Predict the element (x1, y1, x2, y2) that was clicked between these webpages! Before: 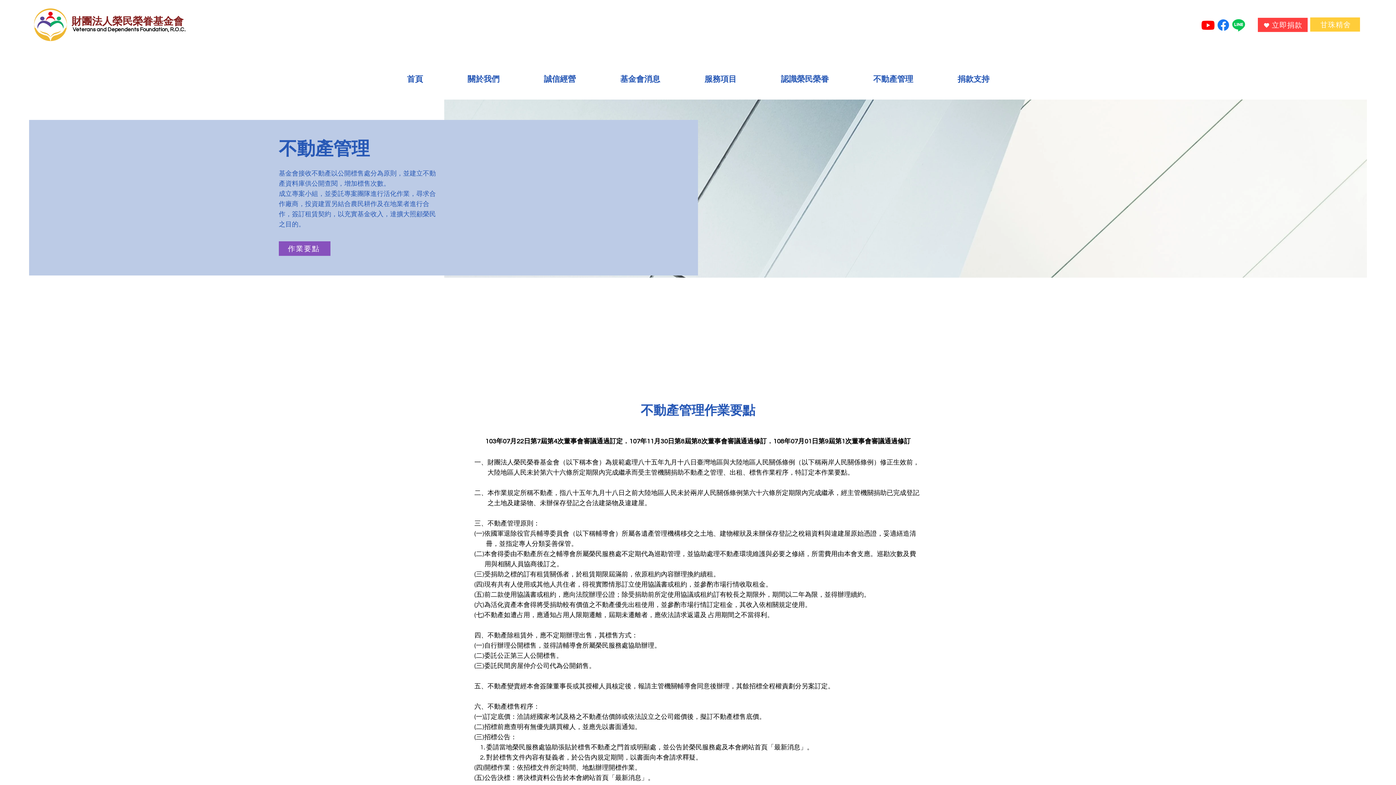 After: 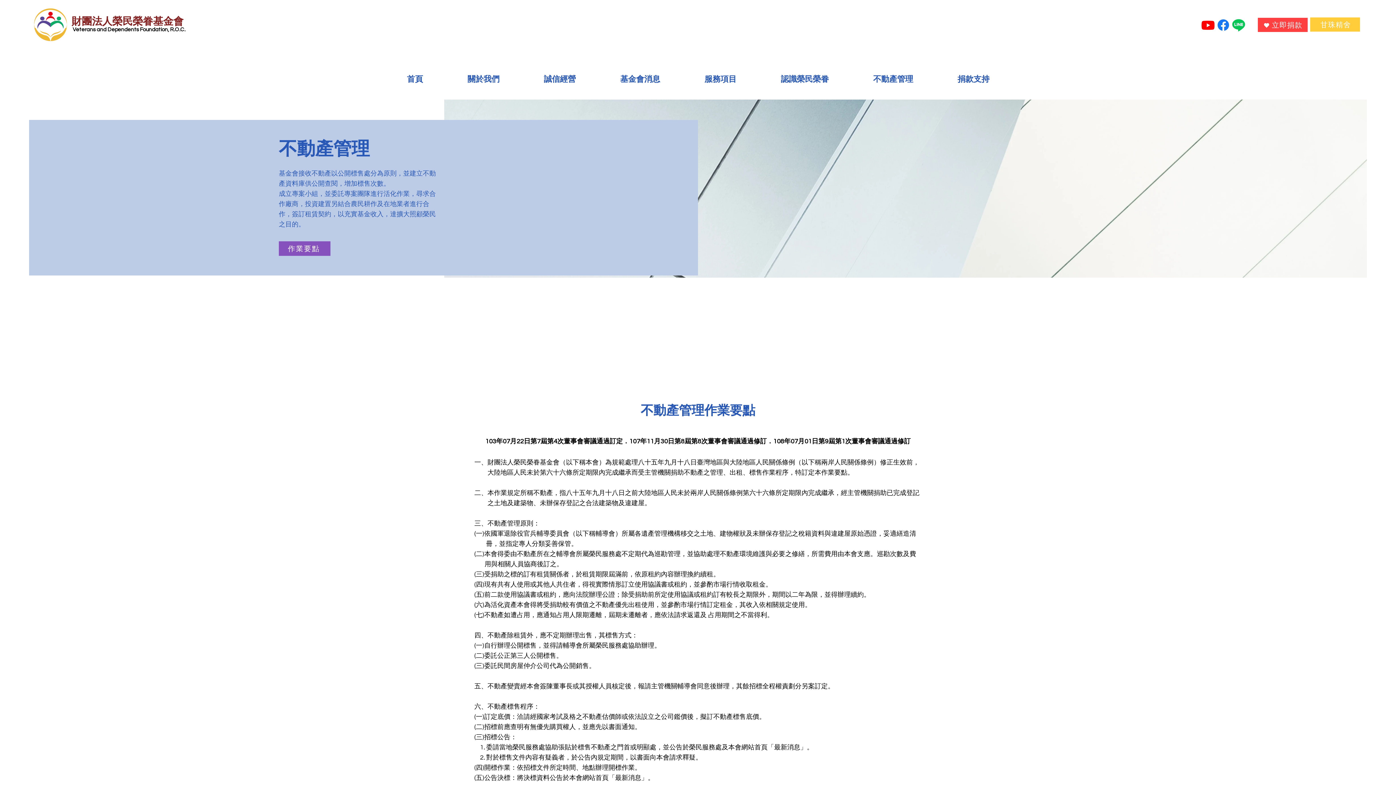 Action: label: Youtube bbox: (1200, 17, 1216, 32)